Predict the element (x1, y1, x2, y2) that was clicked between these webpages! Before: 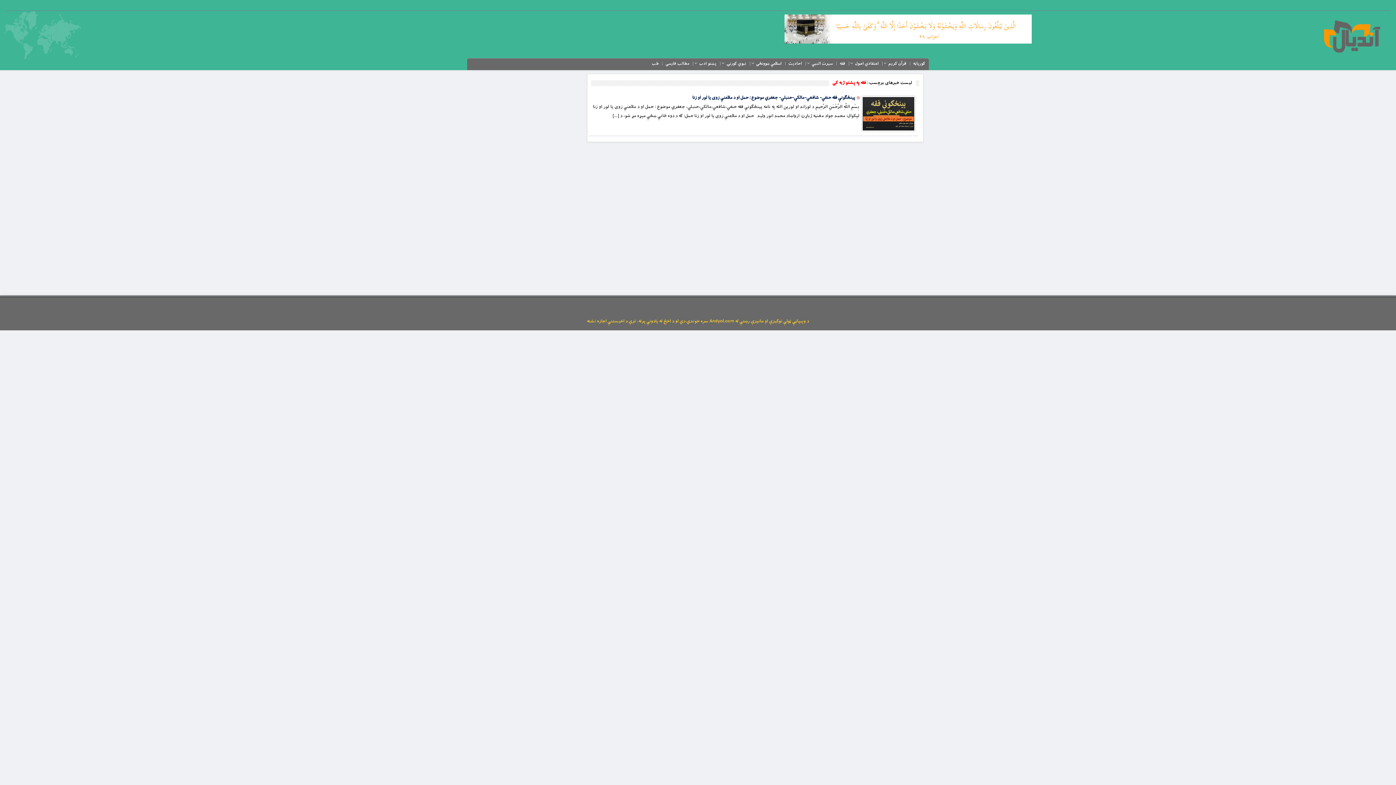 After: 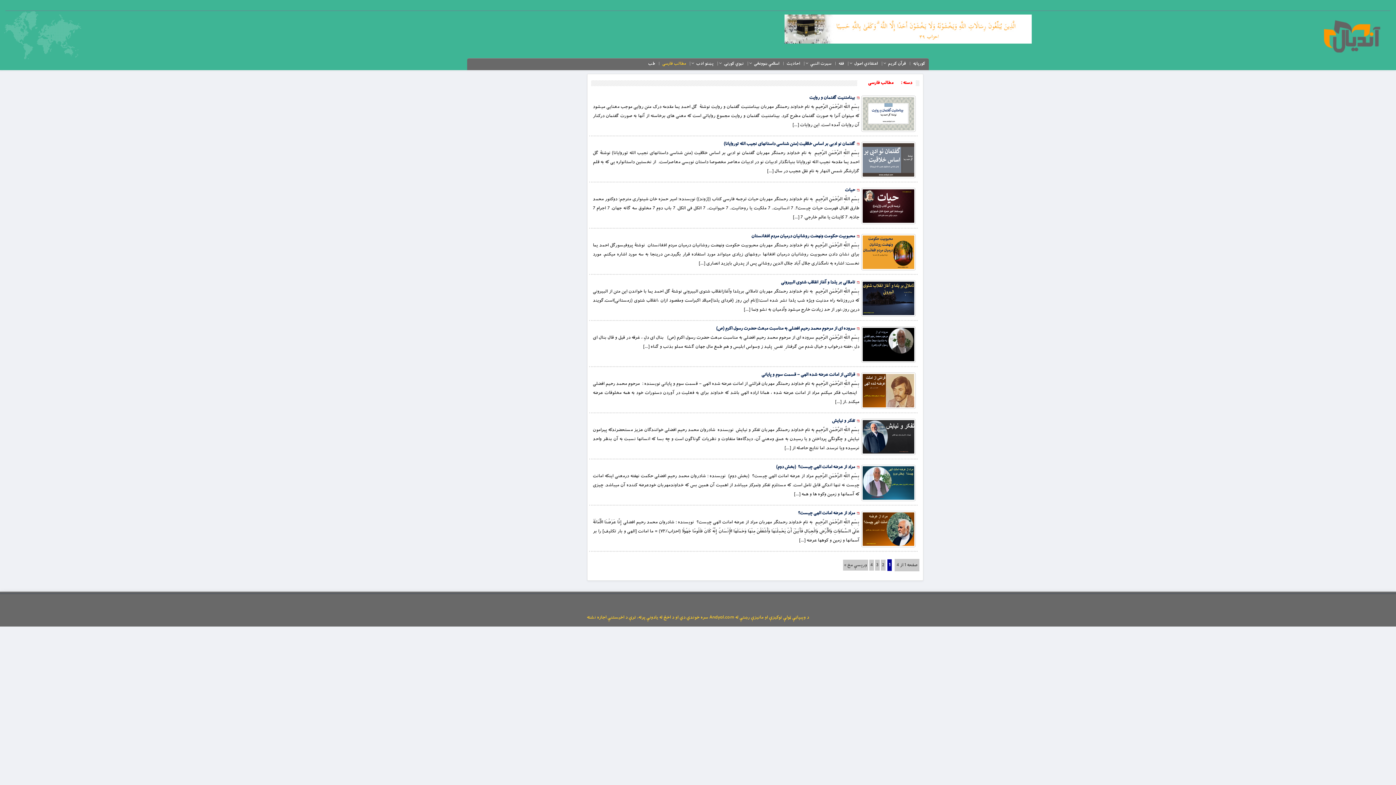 Action: bbox: (664, 59, 691, 68) label: مطالب فارسی